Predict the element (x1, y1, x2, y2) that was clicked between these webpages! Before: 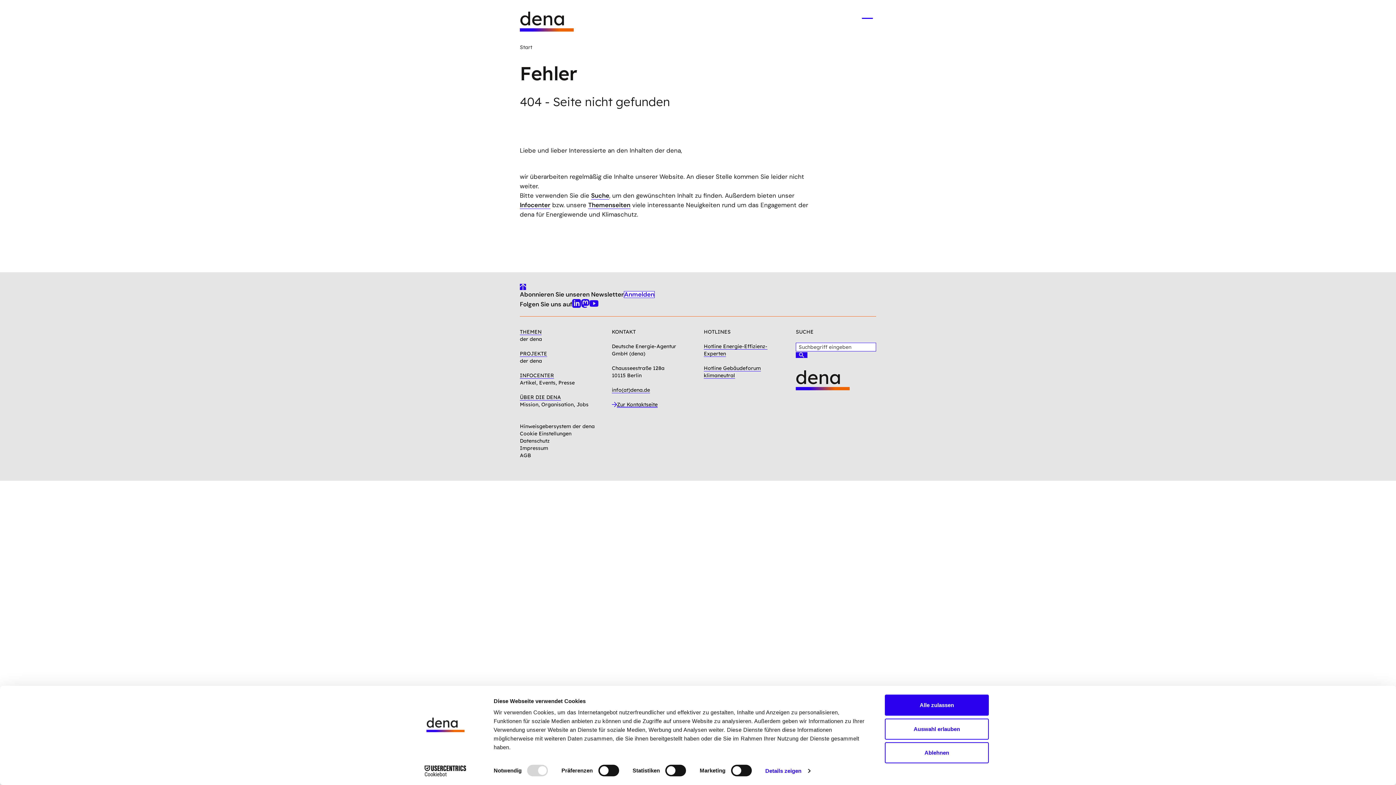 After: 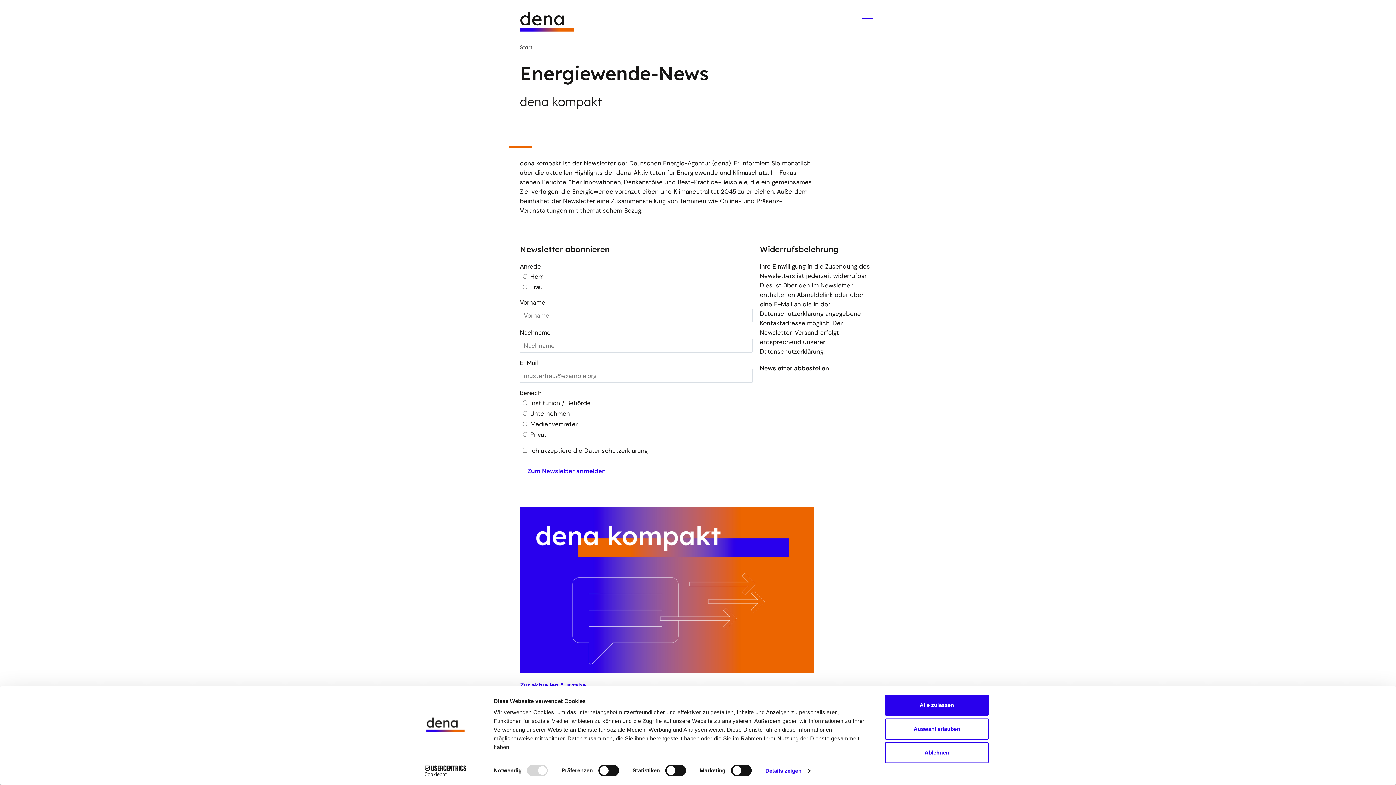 Action: bbox: (624, 291, 654, 298) label: Anmelden